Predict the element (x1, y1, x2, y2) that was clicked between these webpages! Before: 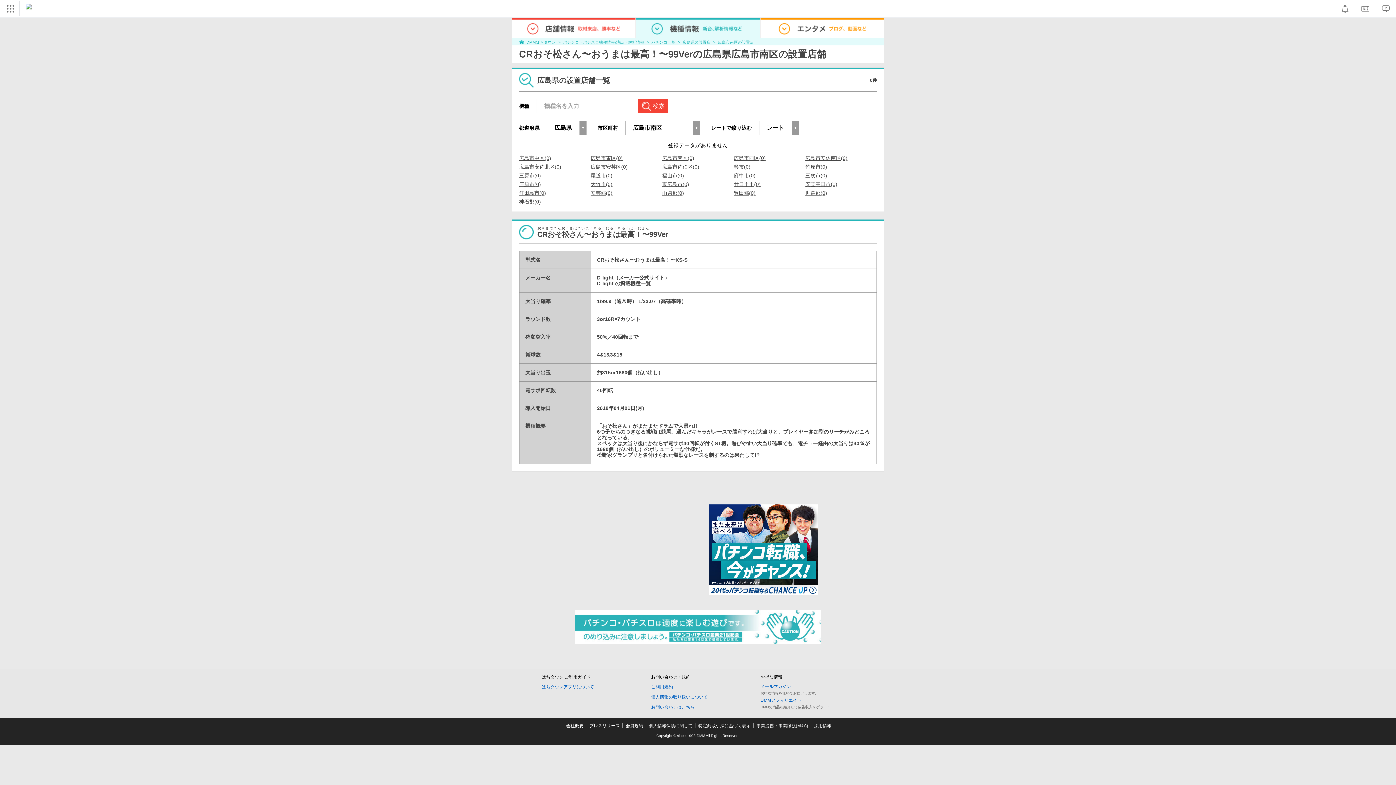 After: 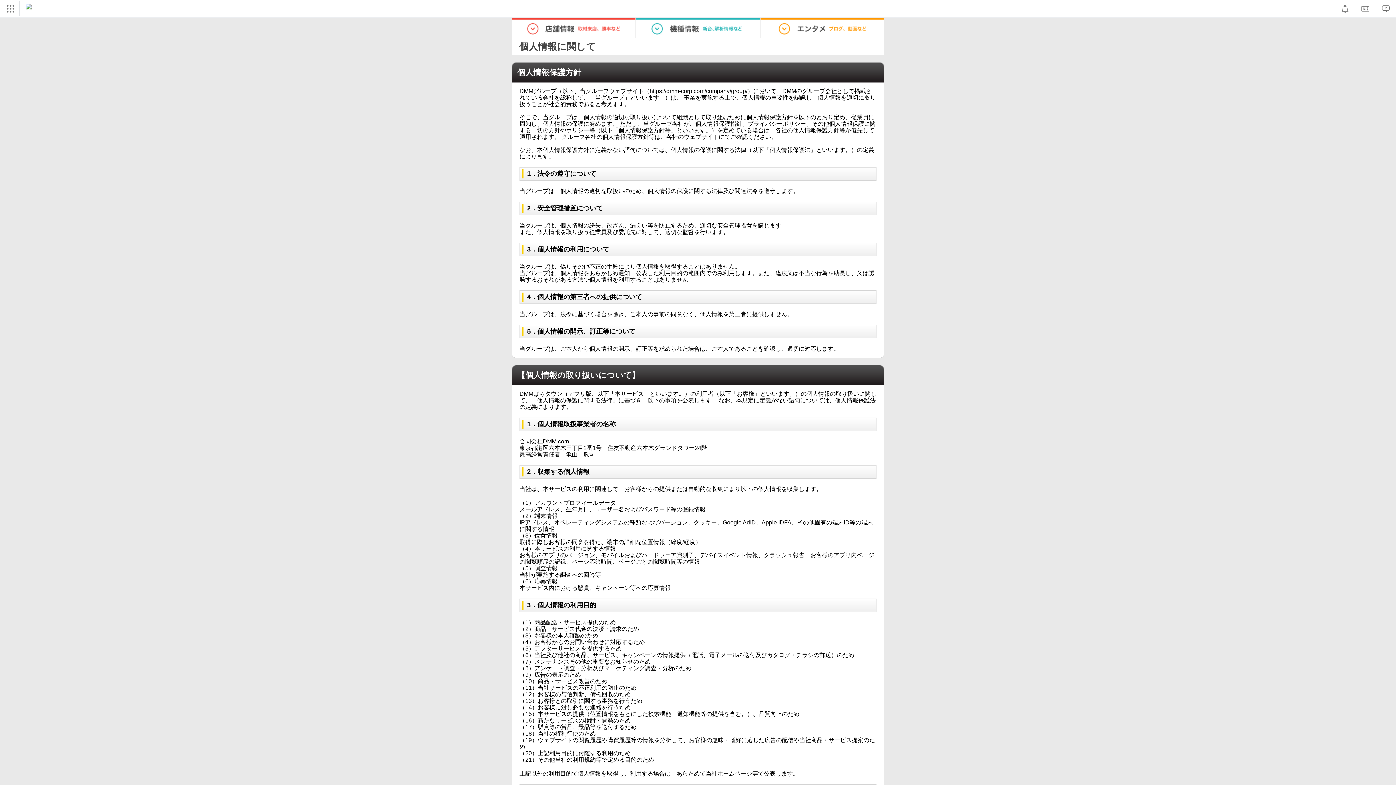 Action: bbox: (651, 694, 708, 699) label: 個人情報の取り扱いについて